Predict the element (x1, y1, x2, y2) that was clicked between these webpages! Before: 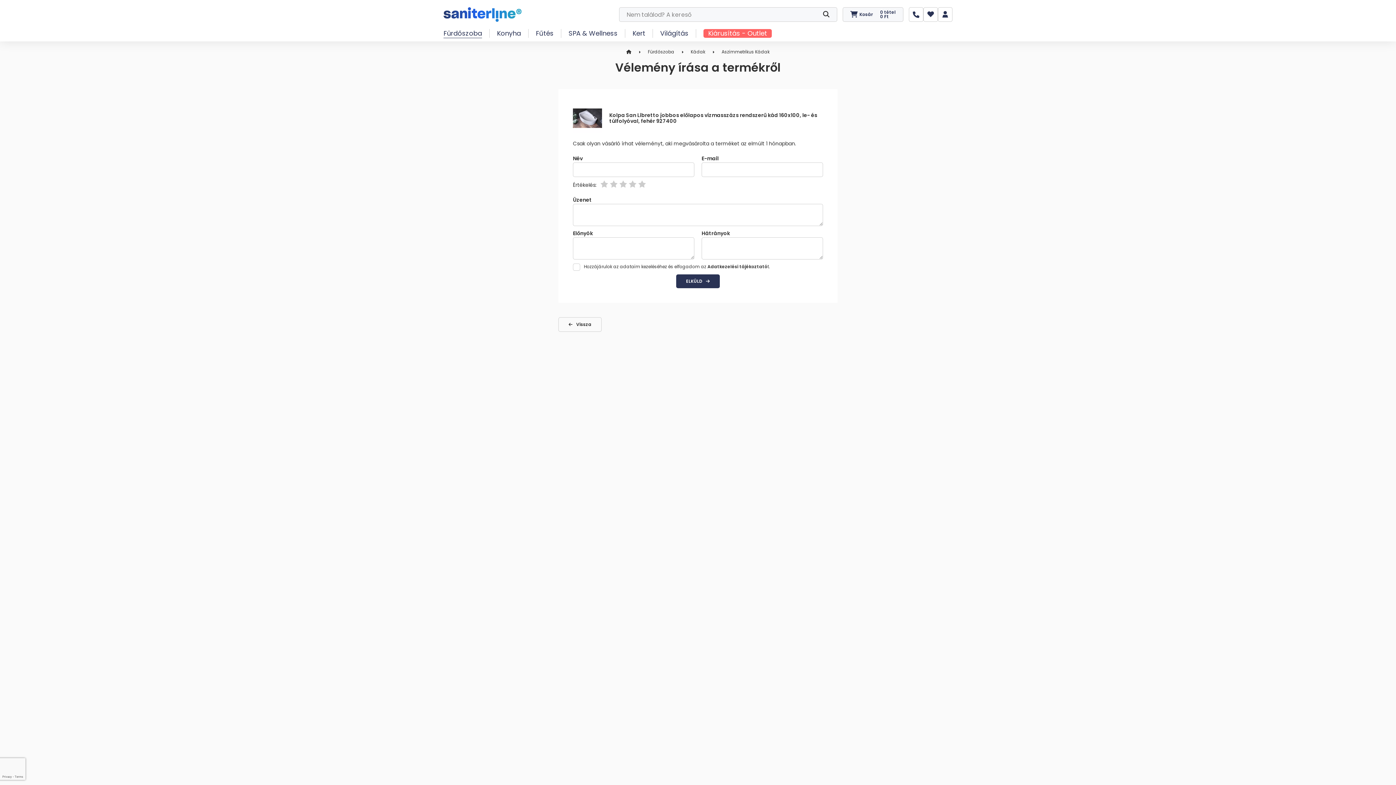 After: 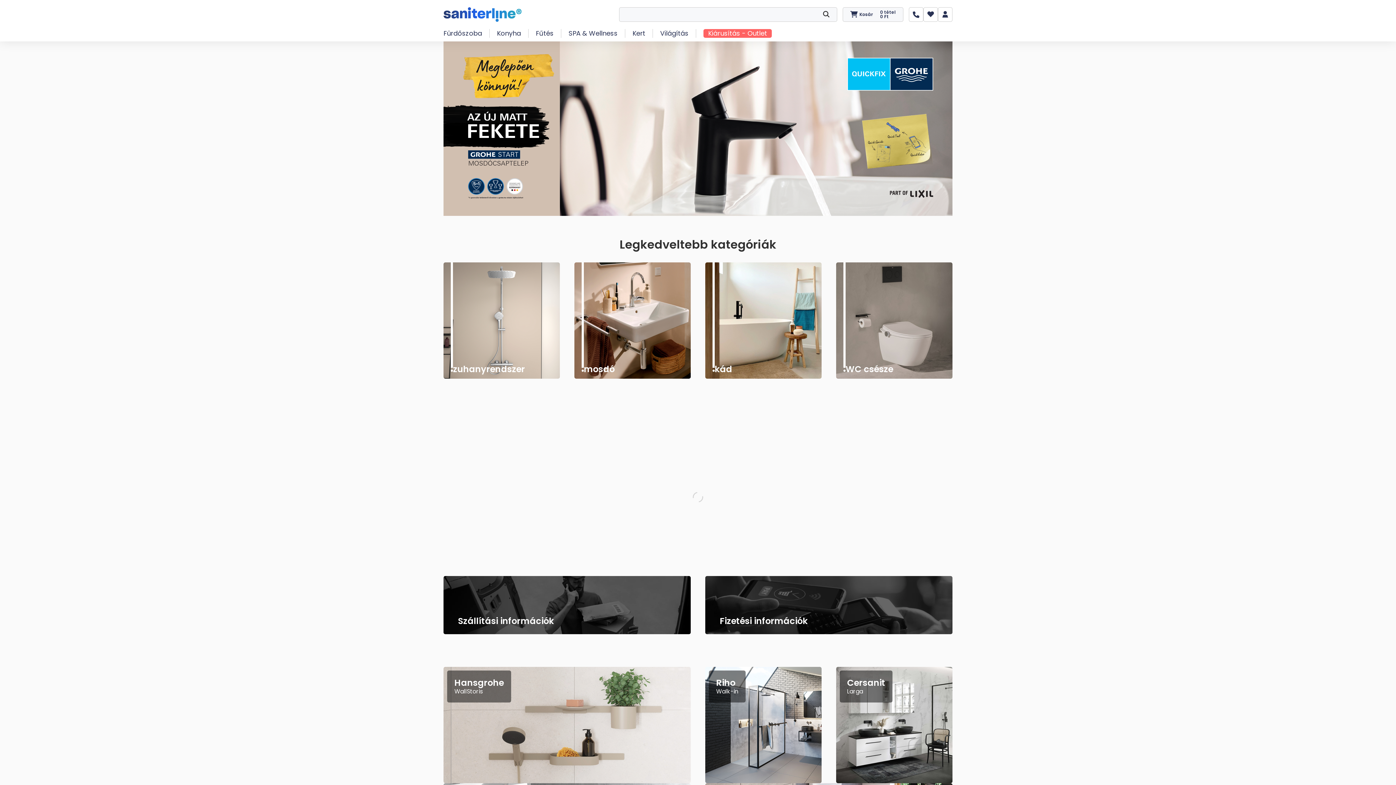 Action: bbox: (443, 10, 521, 17)